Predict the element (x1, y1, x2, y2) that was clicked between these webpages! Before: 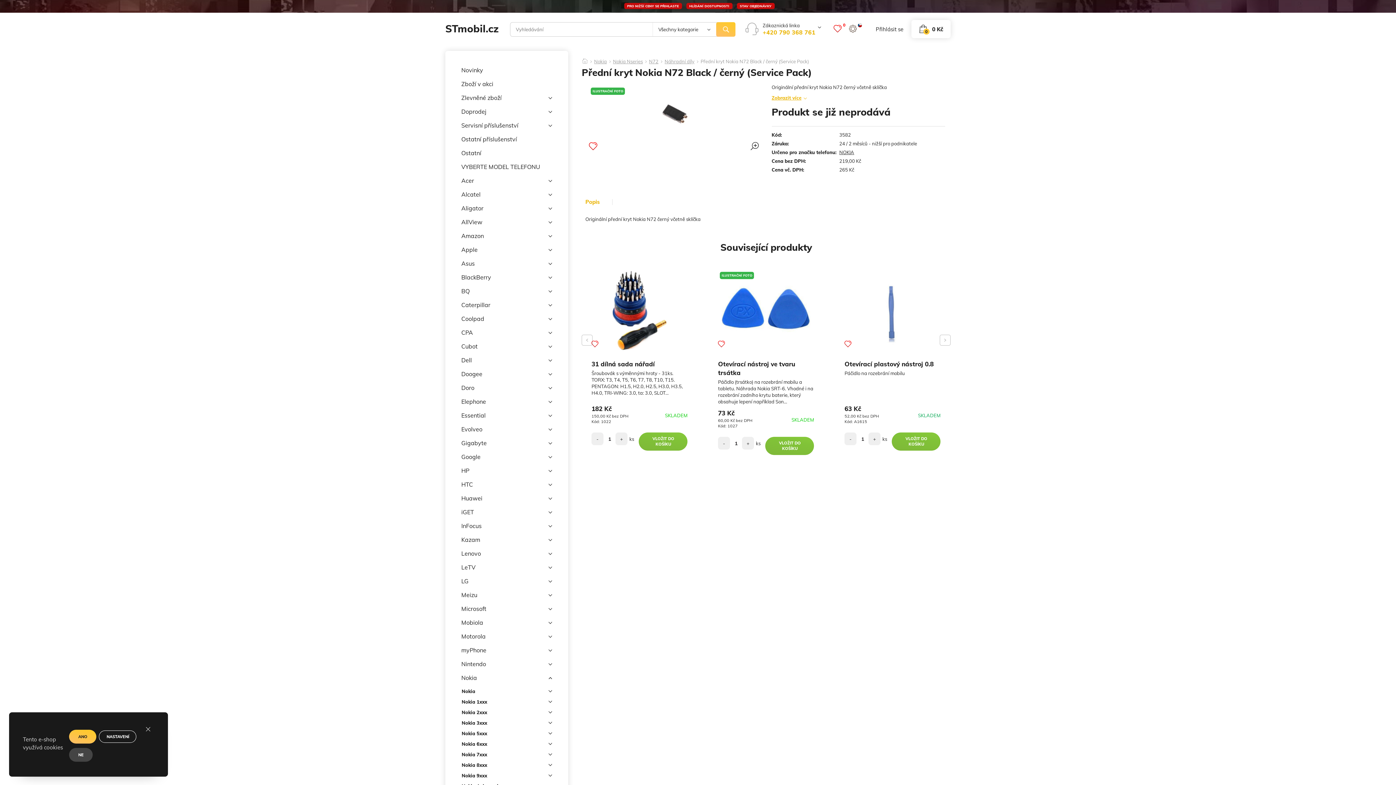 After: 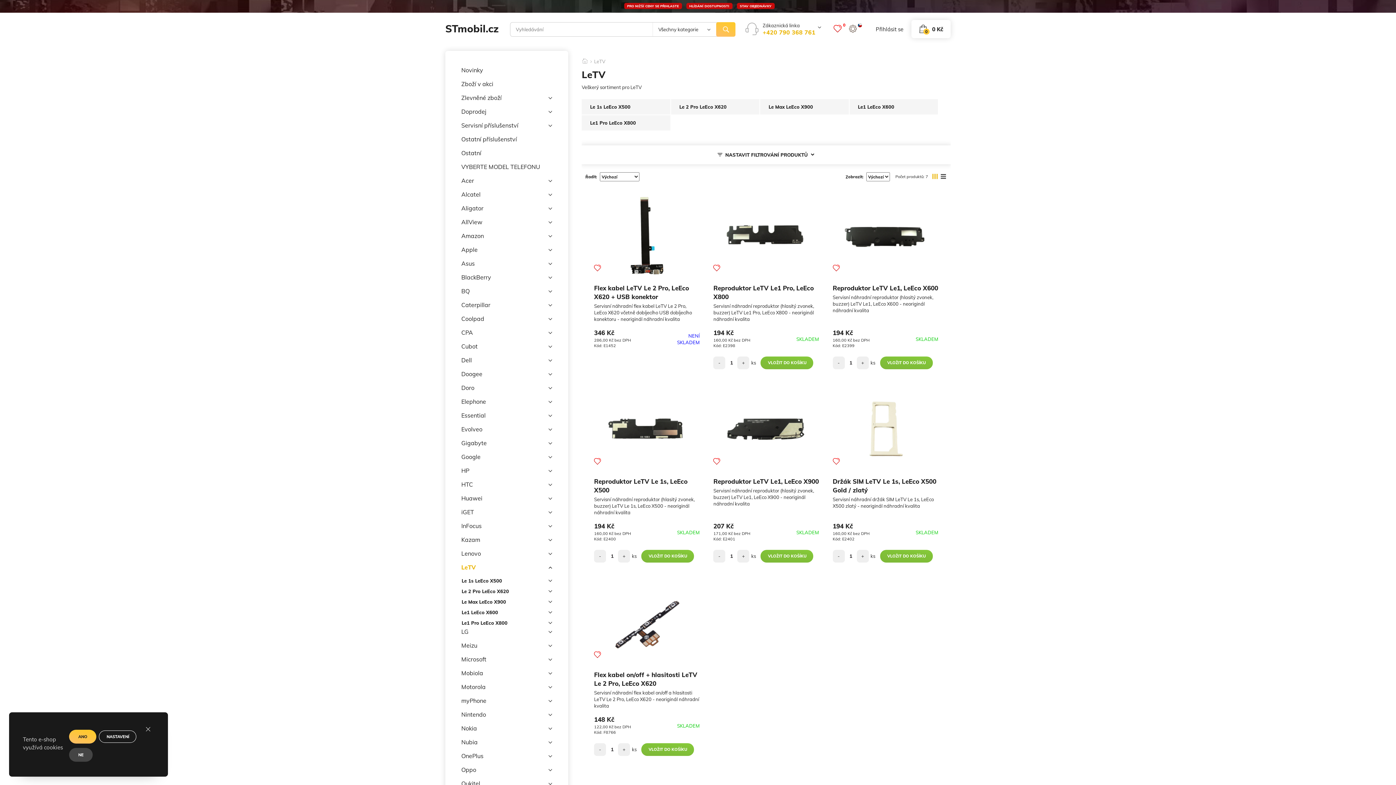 Action: bbox: (461, 560, 552, 574) label: LeTV